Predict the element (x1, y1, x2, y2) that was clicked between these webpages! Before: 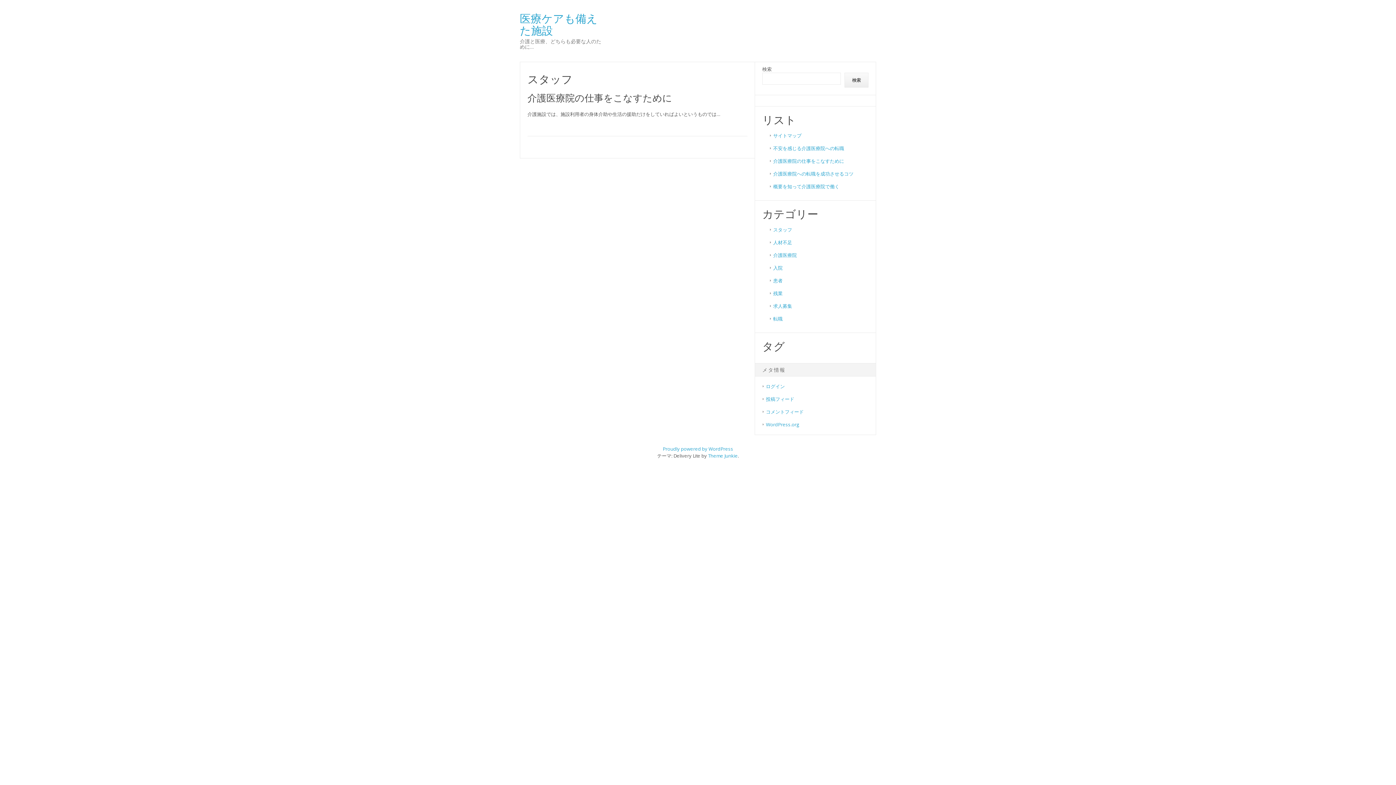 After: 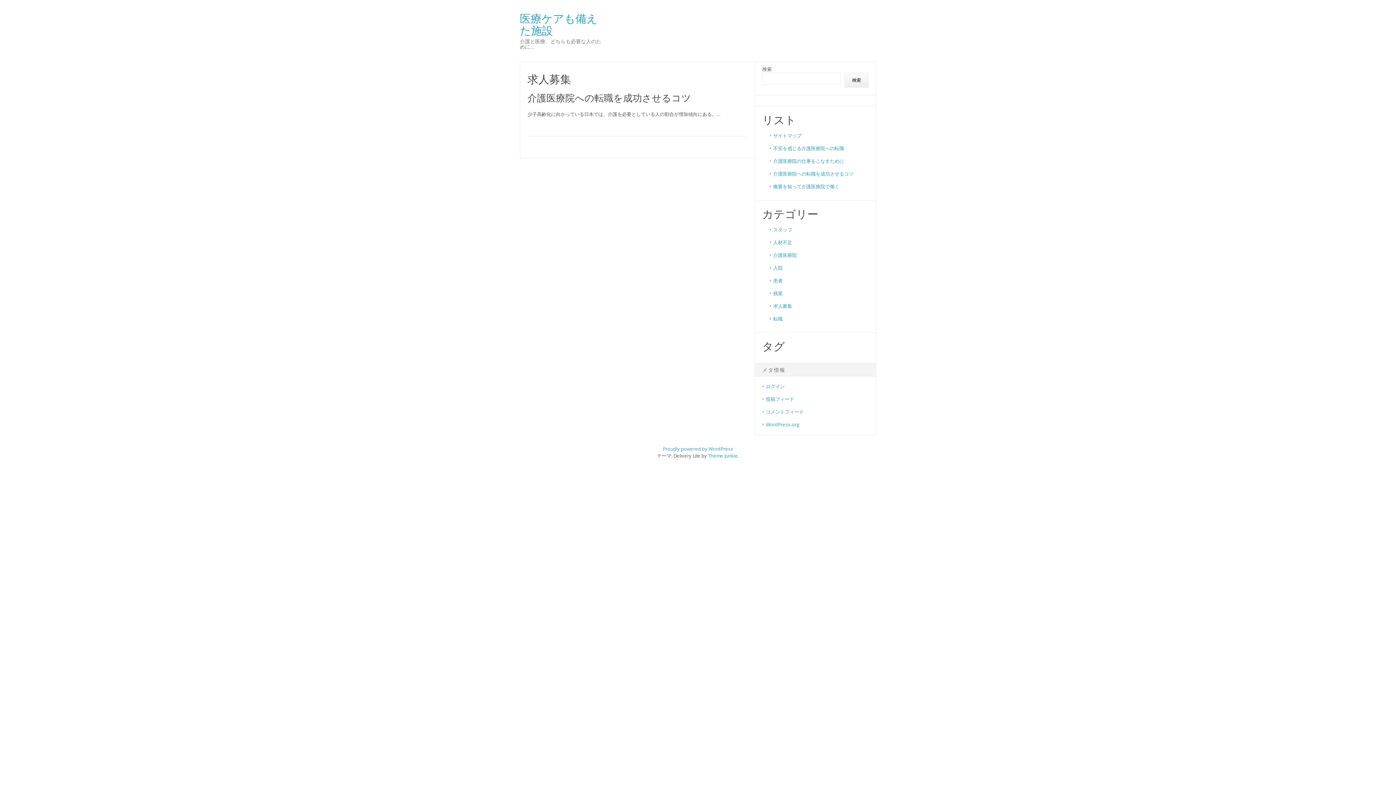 Action: label: 求人募集 bbox: (773, 302, 792, 309)